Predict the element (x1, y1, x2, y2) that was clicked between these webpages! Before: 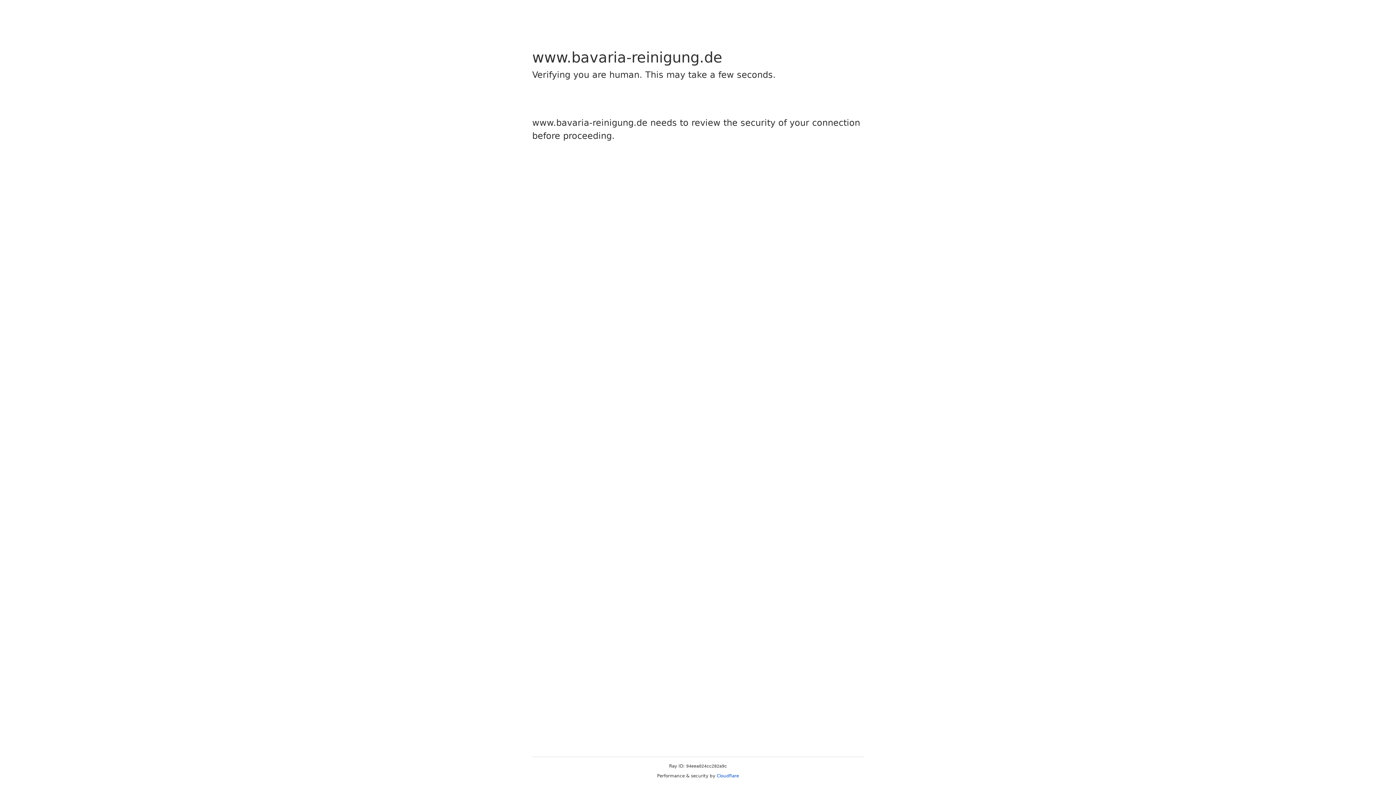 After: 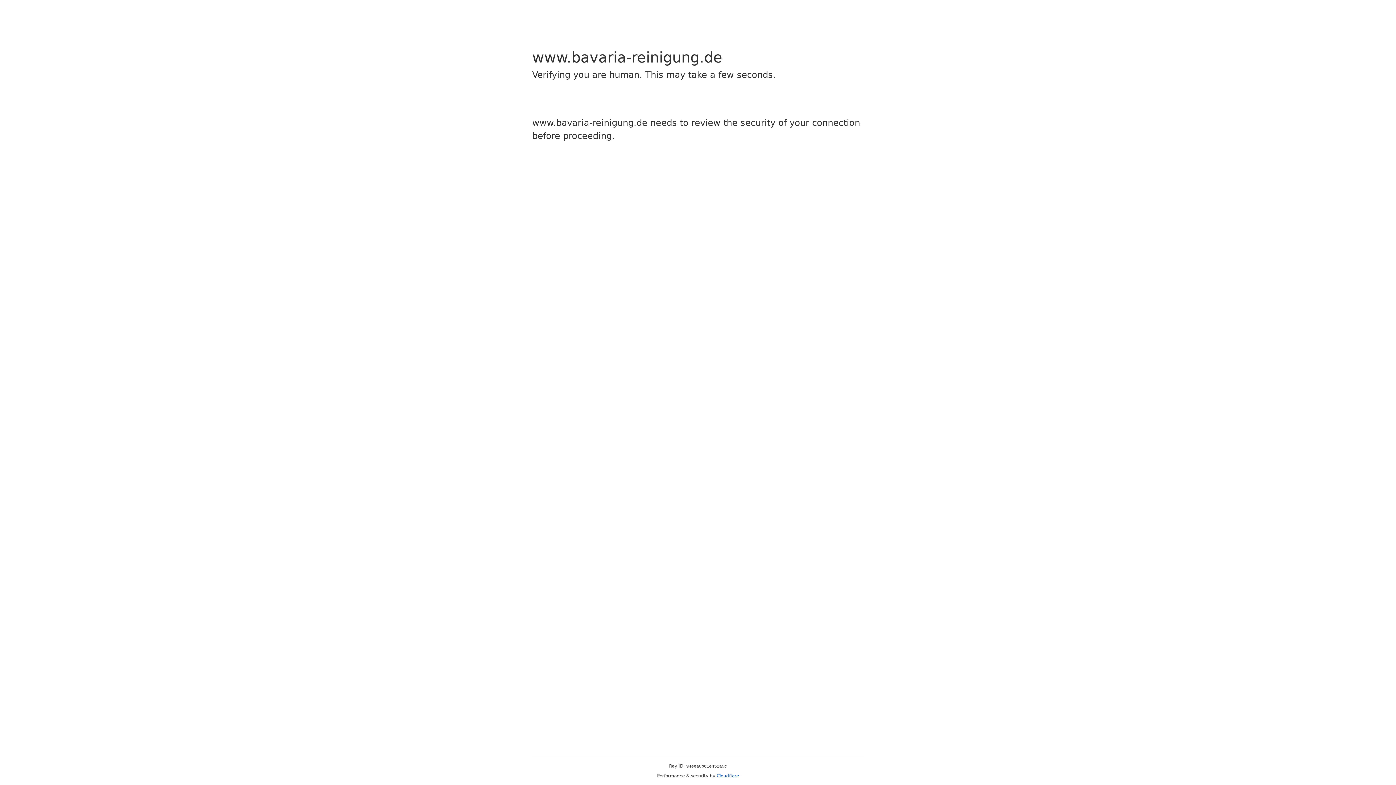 Action: label: Cloudflare bbox: (716, 773, 739, 778)